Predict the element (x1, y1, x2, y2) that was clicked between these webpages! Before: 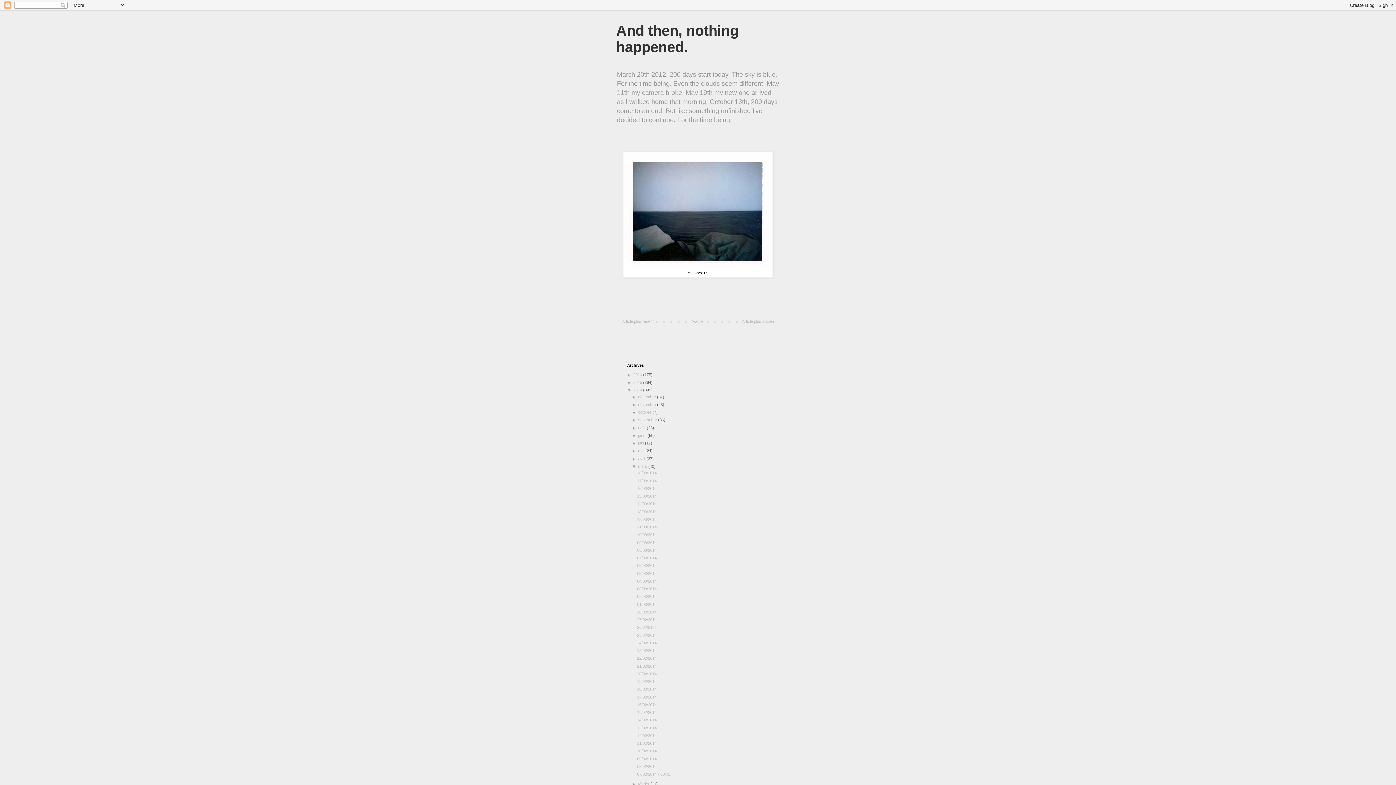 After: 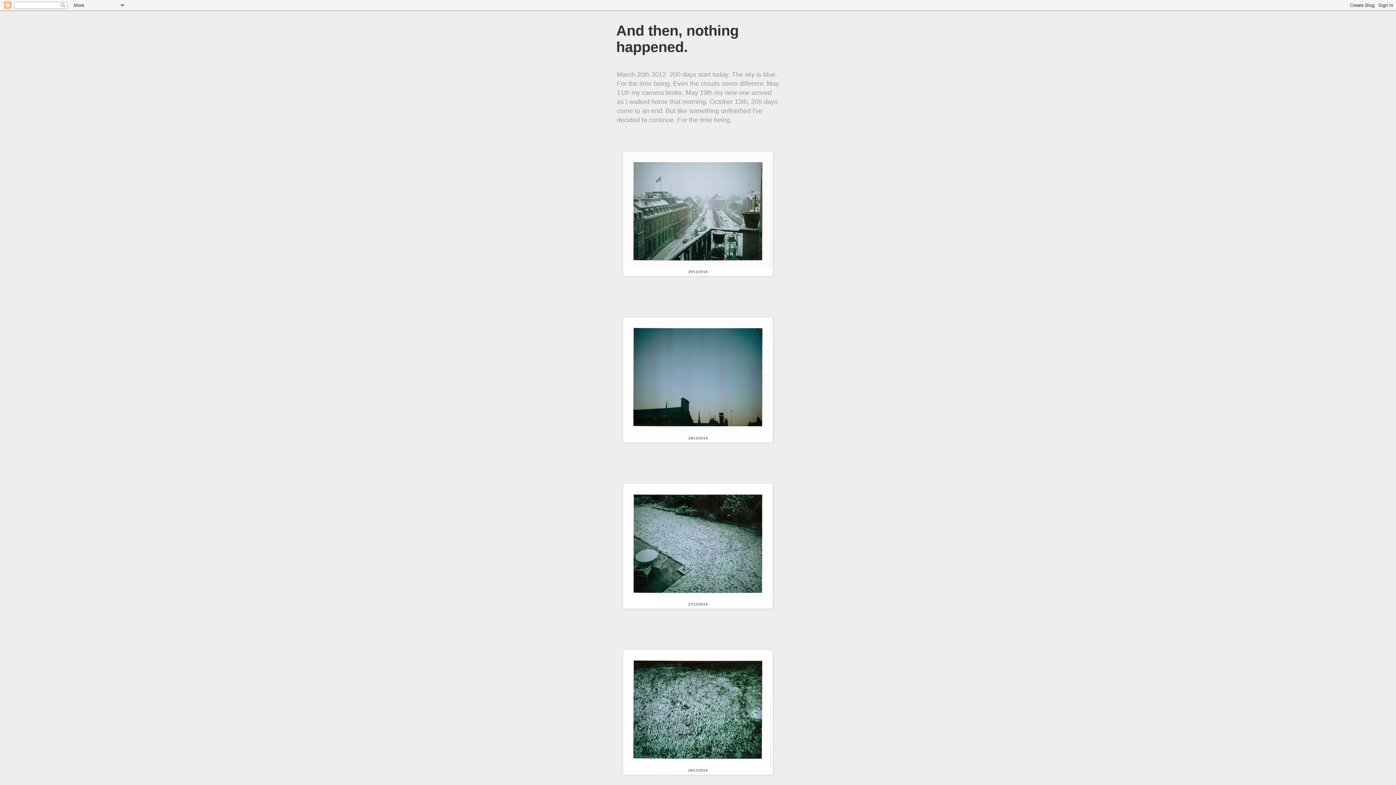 Action: label: décembre  bbox: (638, 394, 657, 399)